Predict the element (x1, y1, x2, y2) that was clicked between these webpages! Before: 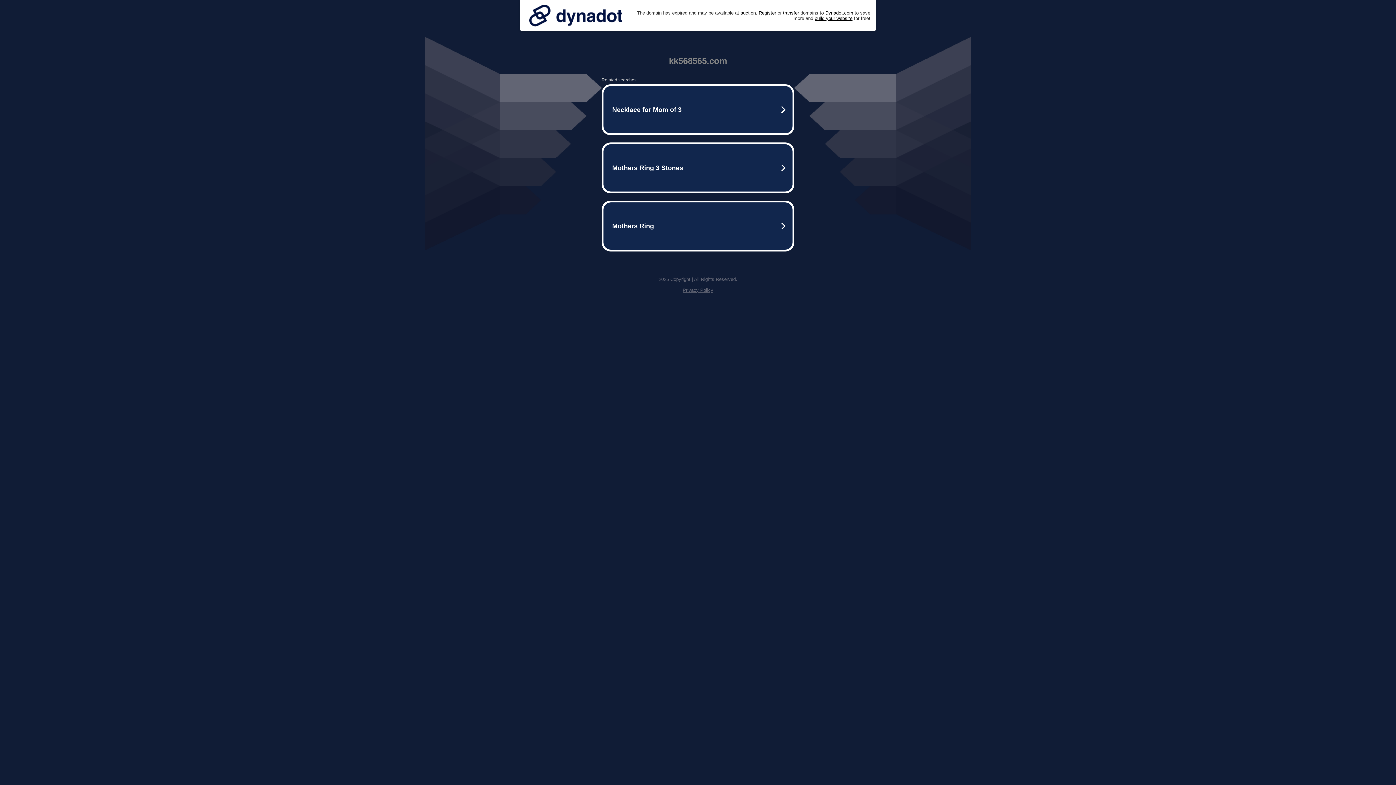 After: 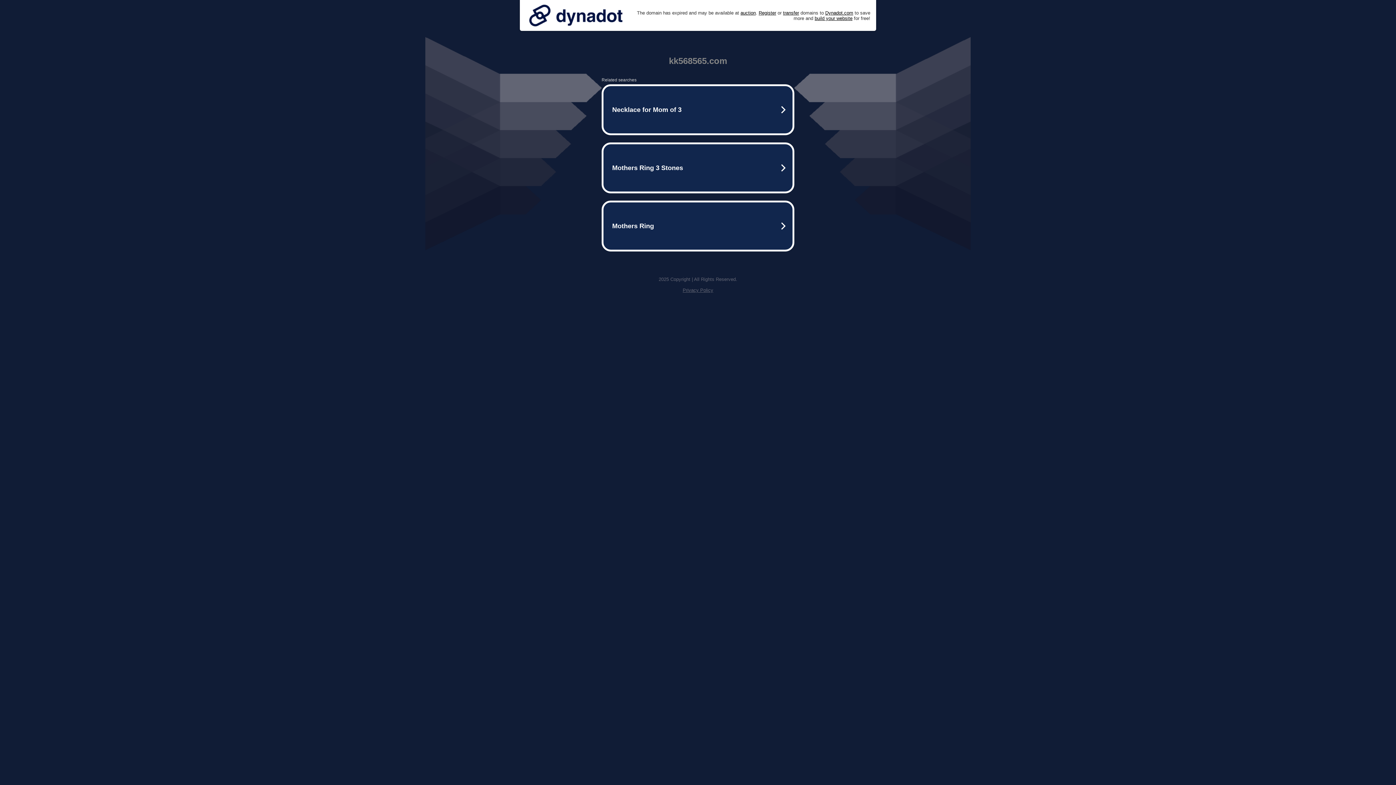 Action: bbox: (682, 287, 713, 293) label: Privacy Policy